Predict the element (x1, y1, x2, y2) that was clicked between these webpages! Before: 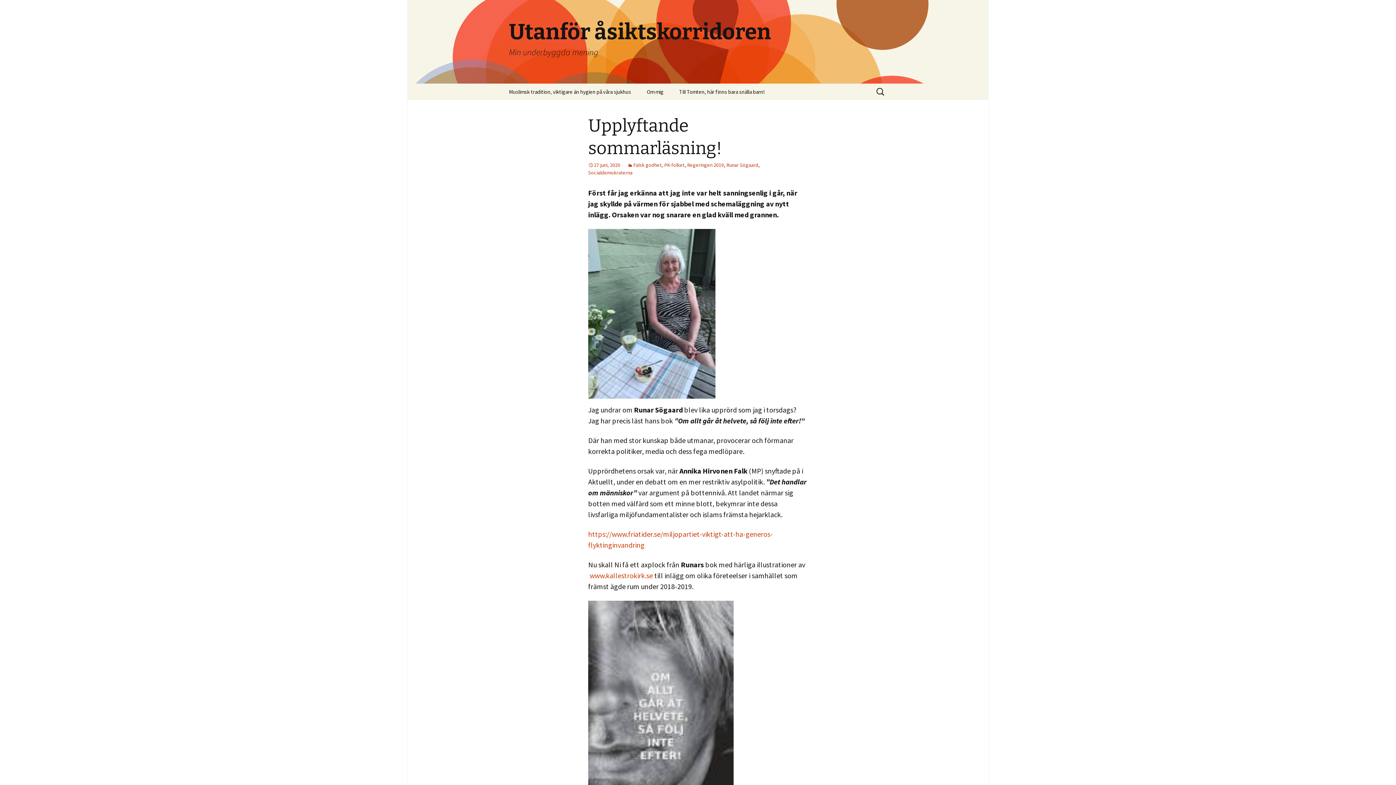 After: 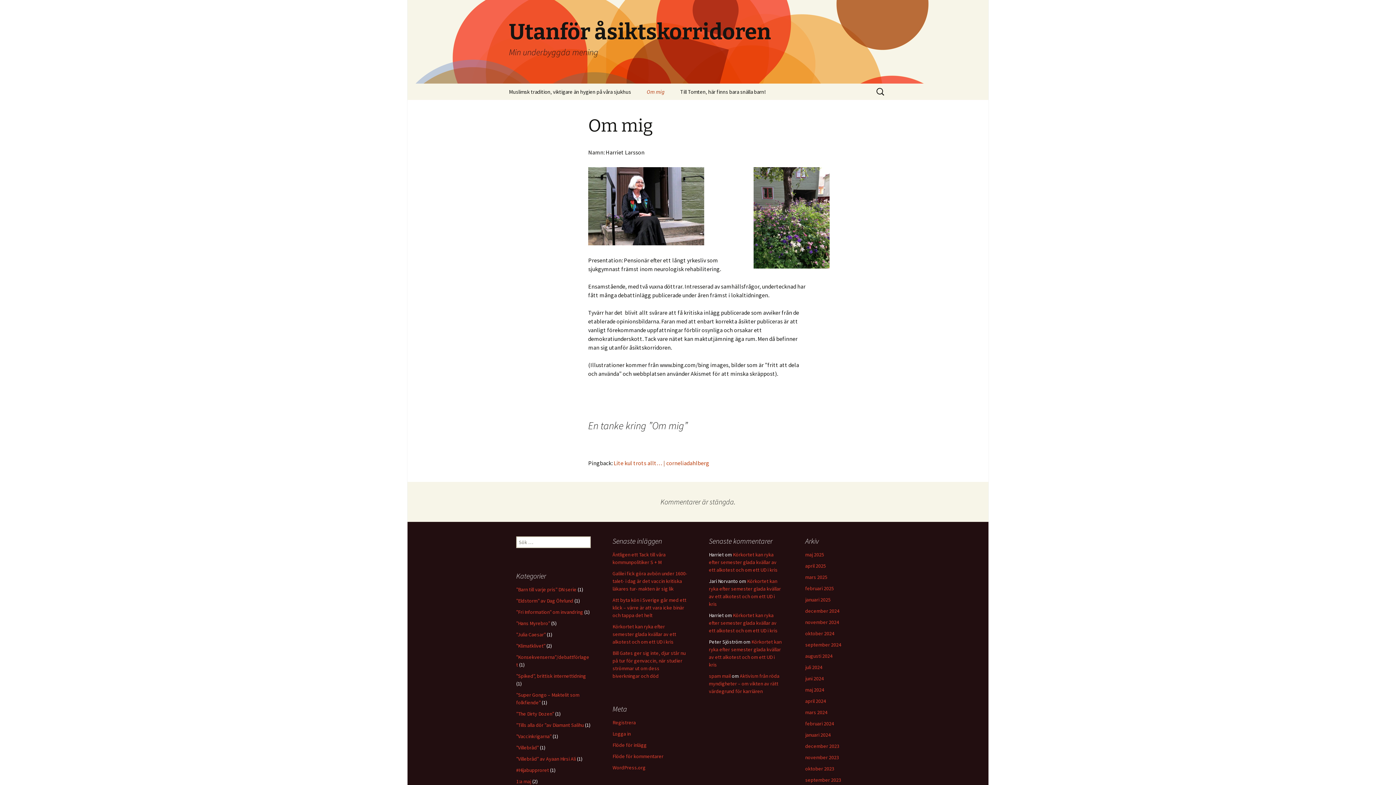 Action: bbox: (639, 83, 670, 100) label: Om mig